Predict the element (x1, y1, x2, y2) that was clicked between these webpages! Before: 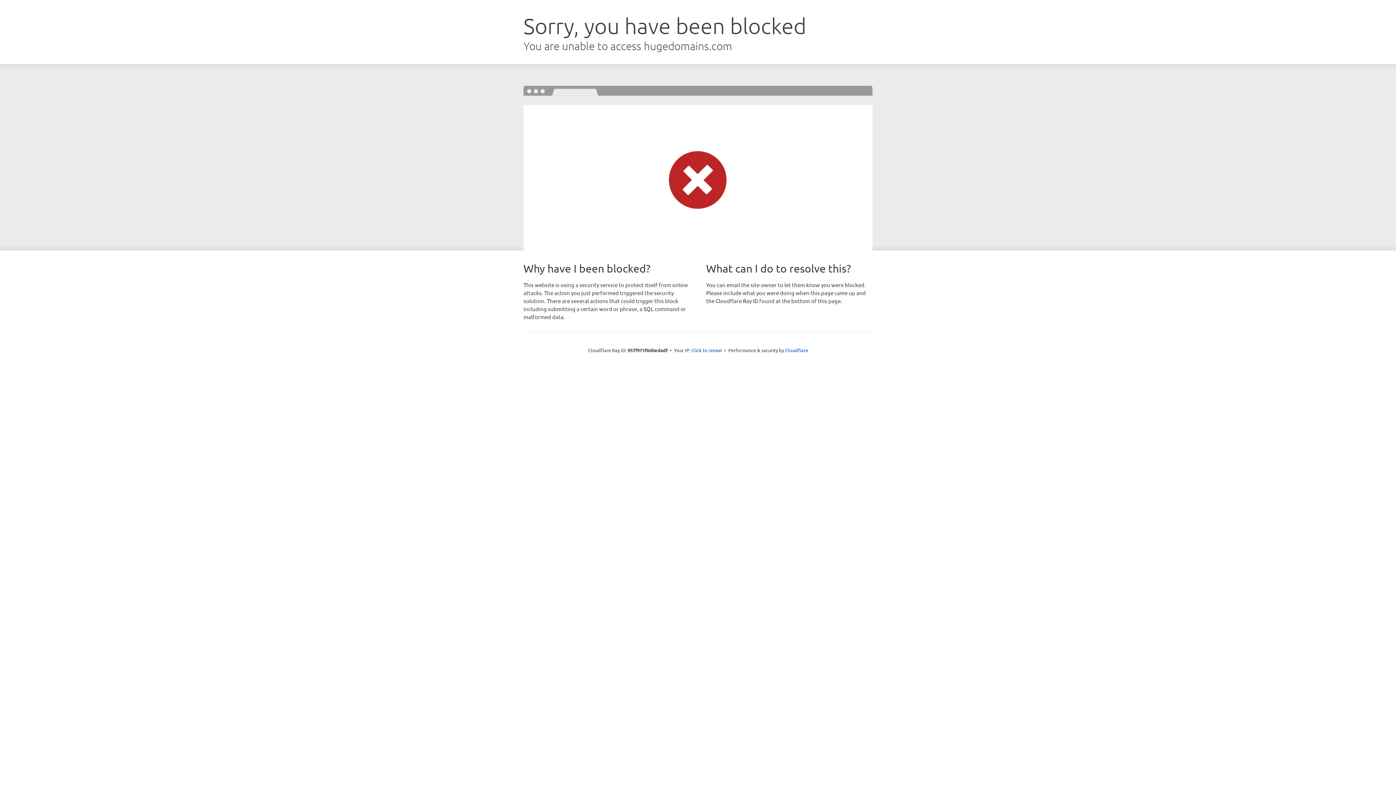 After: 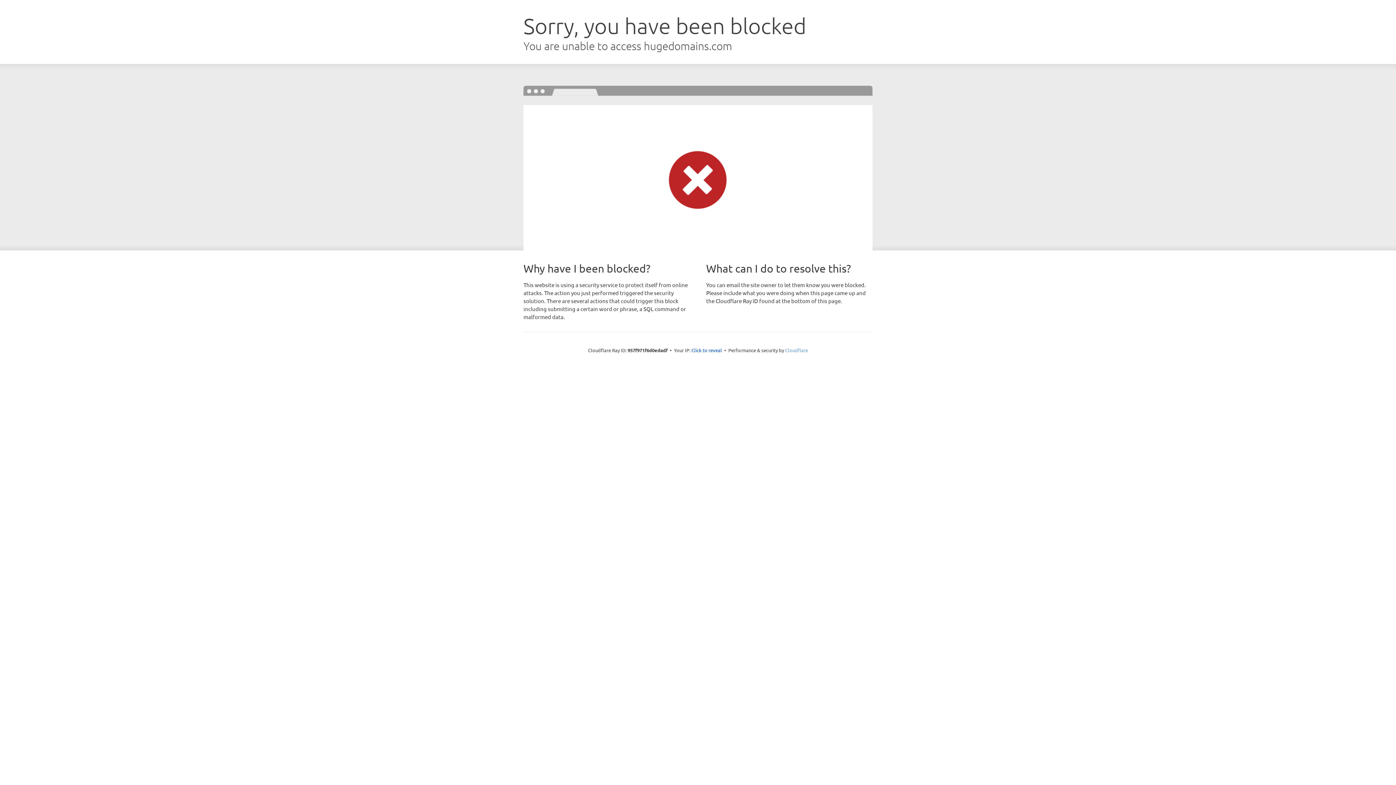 Action: label: Cloudflare bbox: (785, 347, 808, 353)